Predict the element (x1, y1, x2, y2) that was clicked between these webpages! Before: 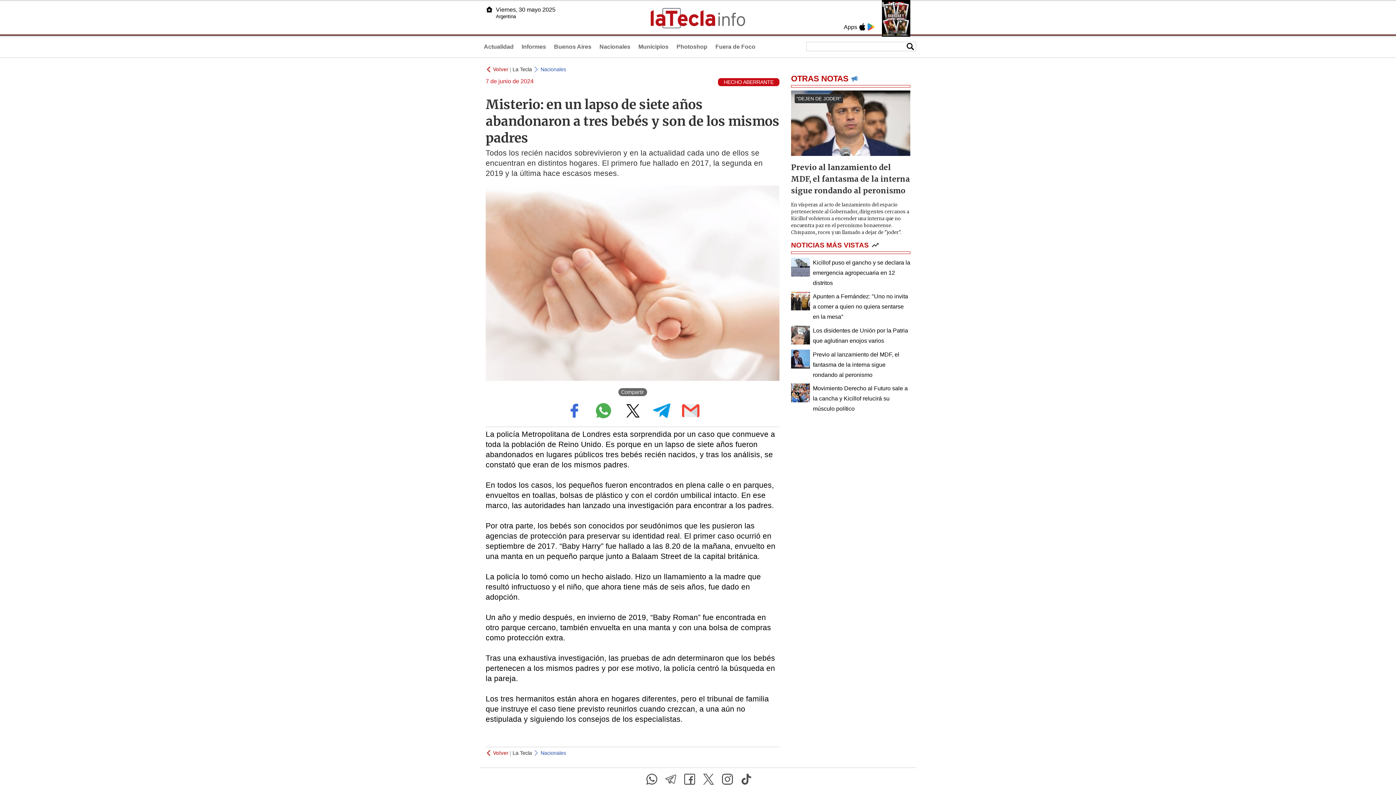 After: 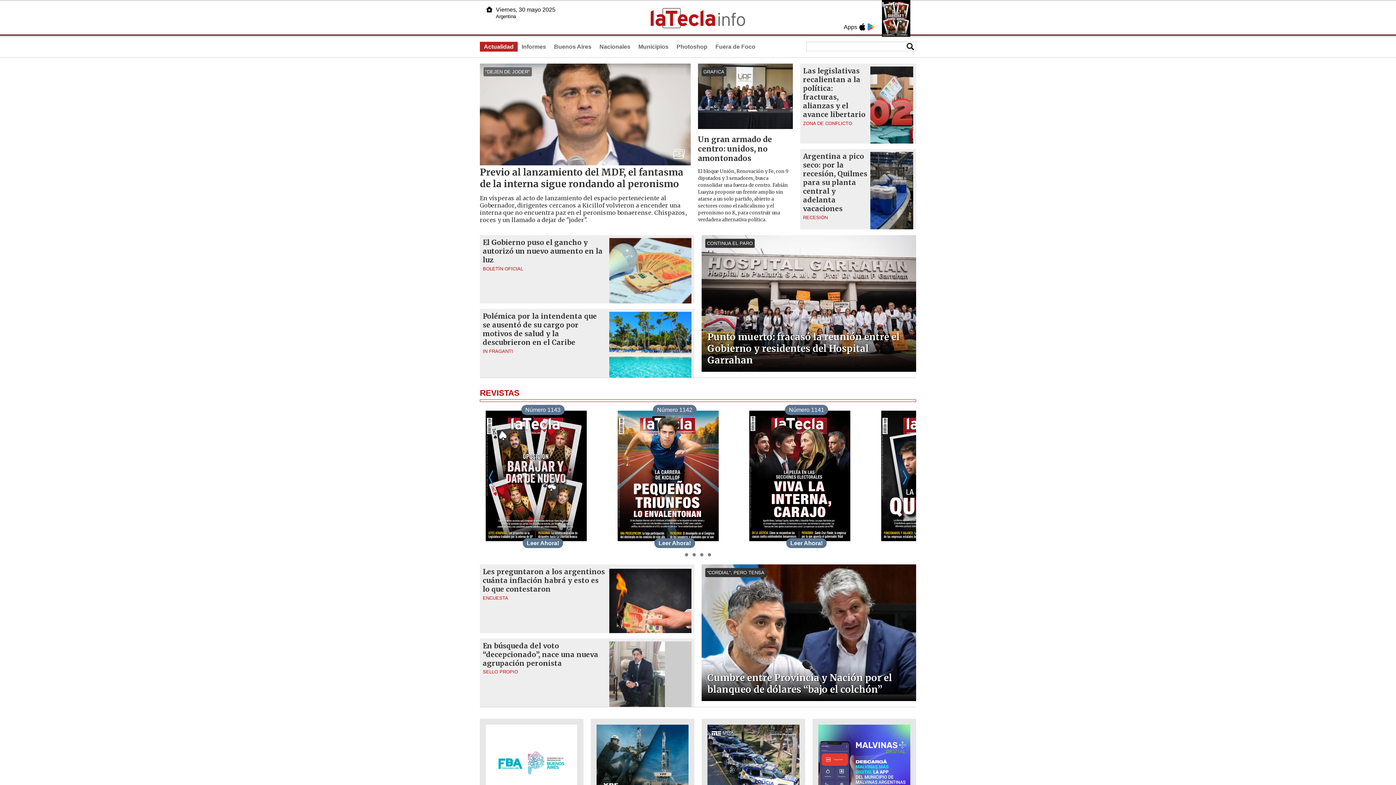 Action: bbox: (484, 43, 513, 49) label: Actualidad